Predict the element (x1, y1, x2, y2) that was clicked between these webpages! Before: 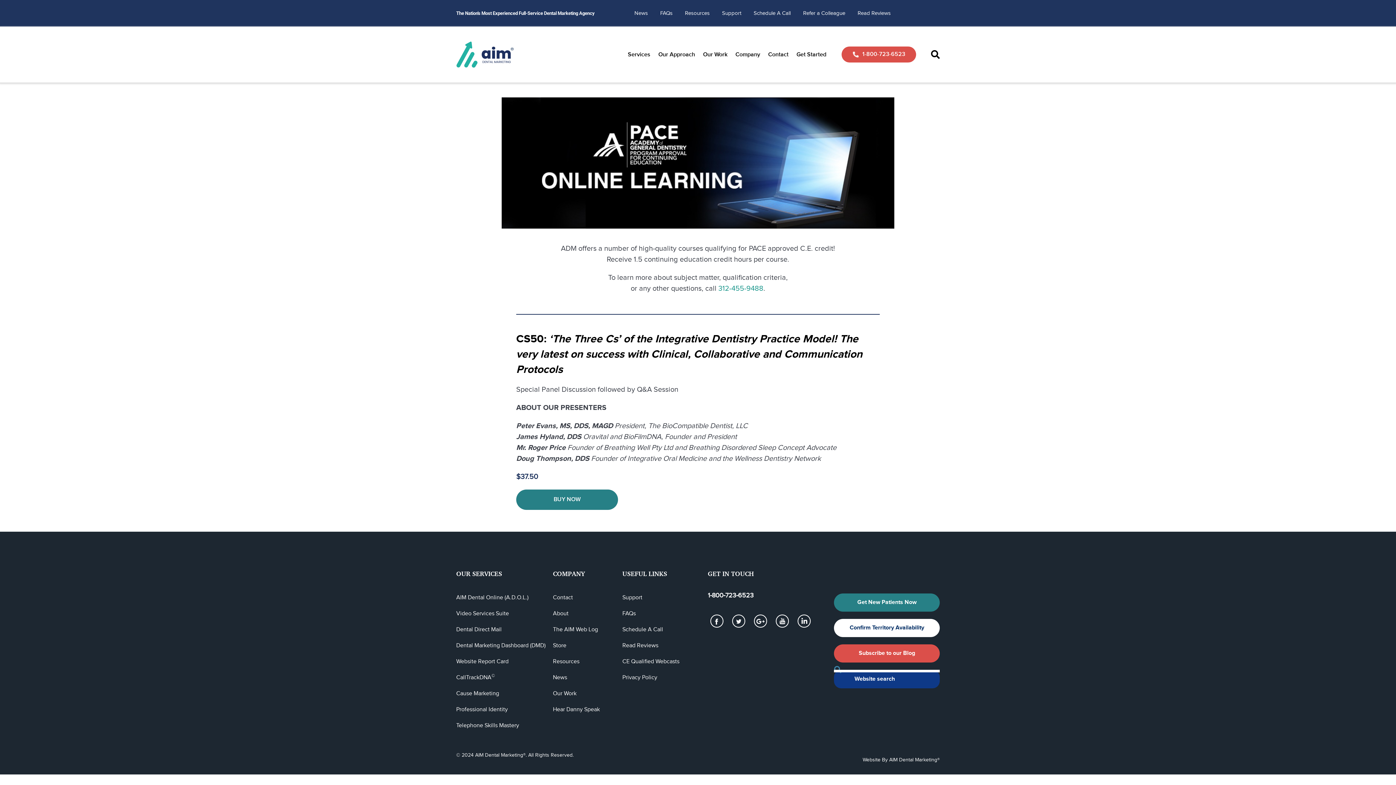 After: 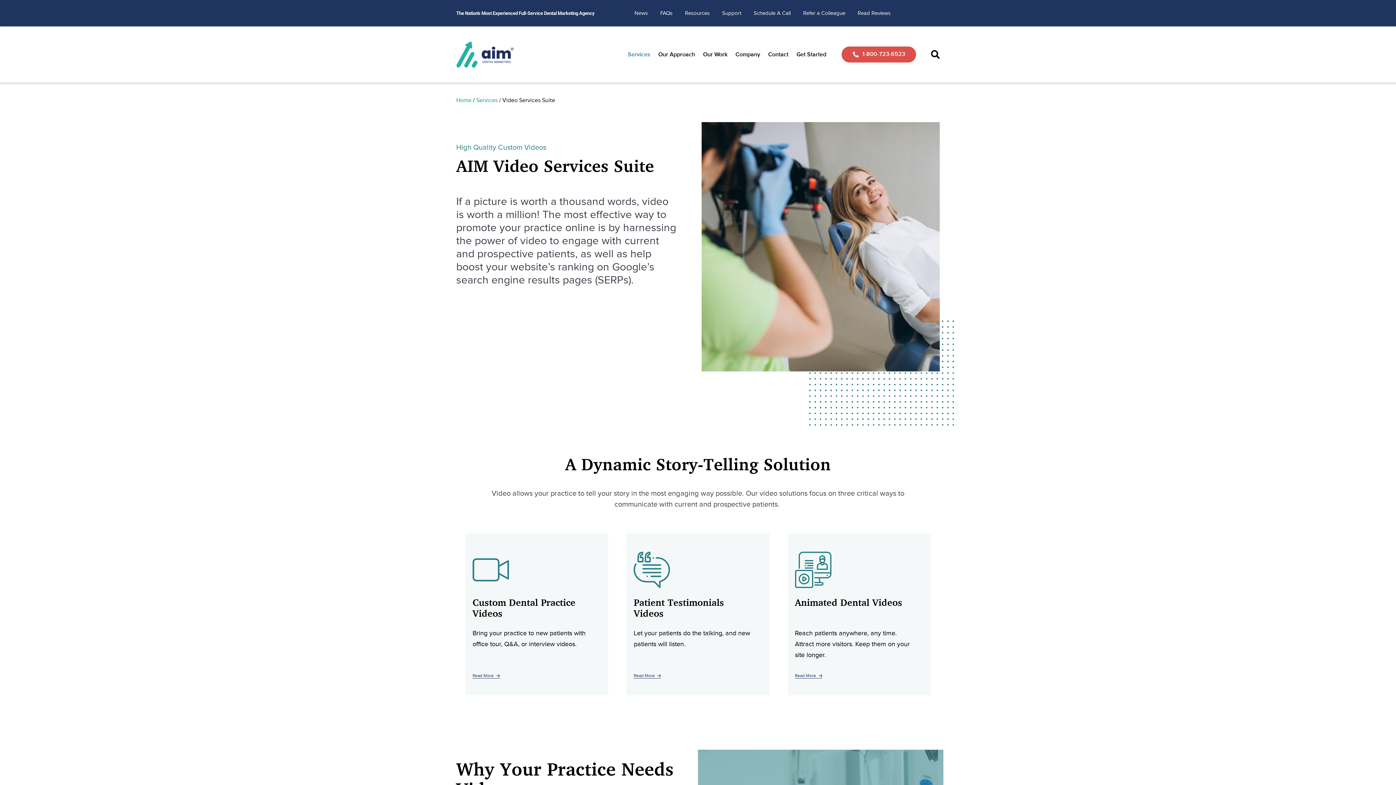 Action: bbox: (456, 610, 545, 617) label: Video Services Suite